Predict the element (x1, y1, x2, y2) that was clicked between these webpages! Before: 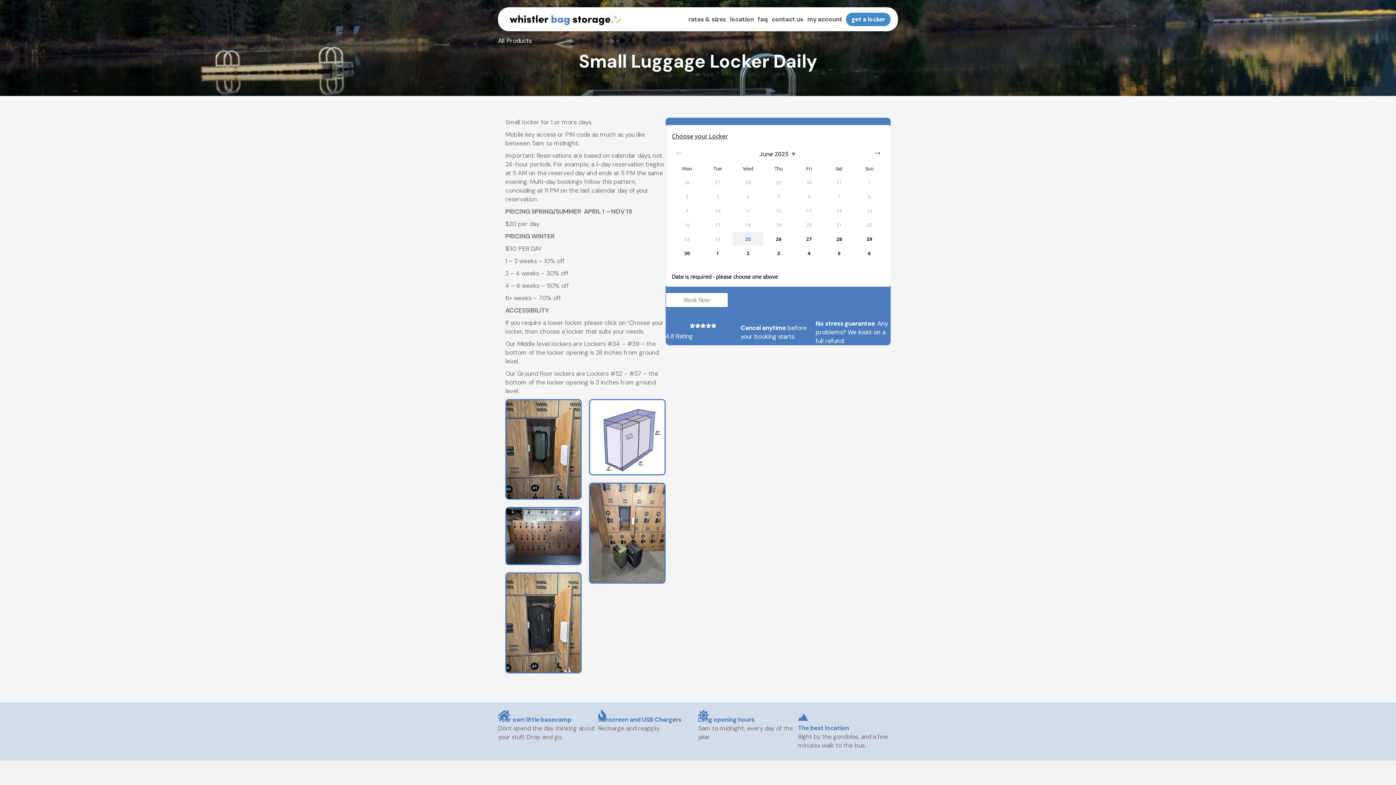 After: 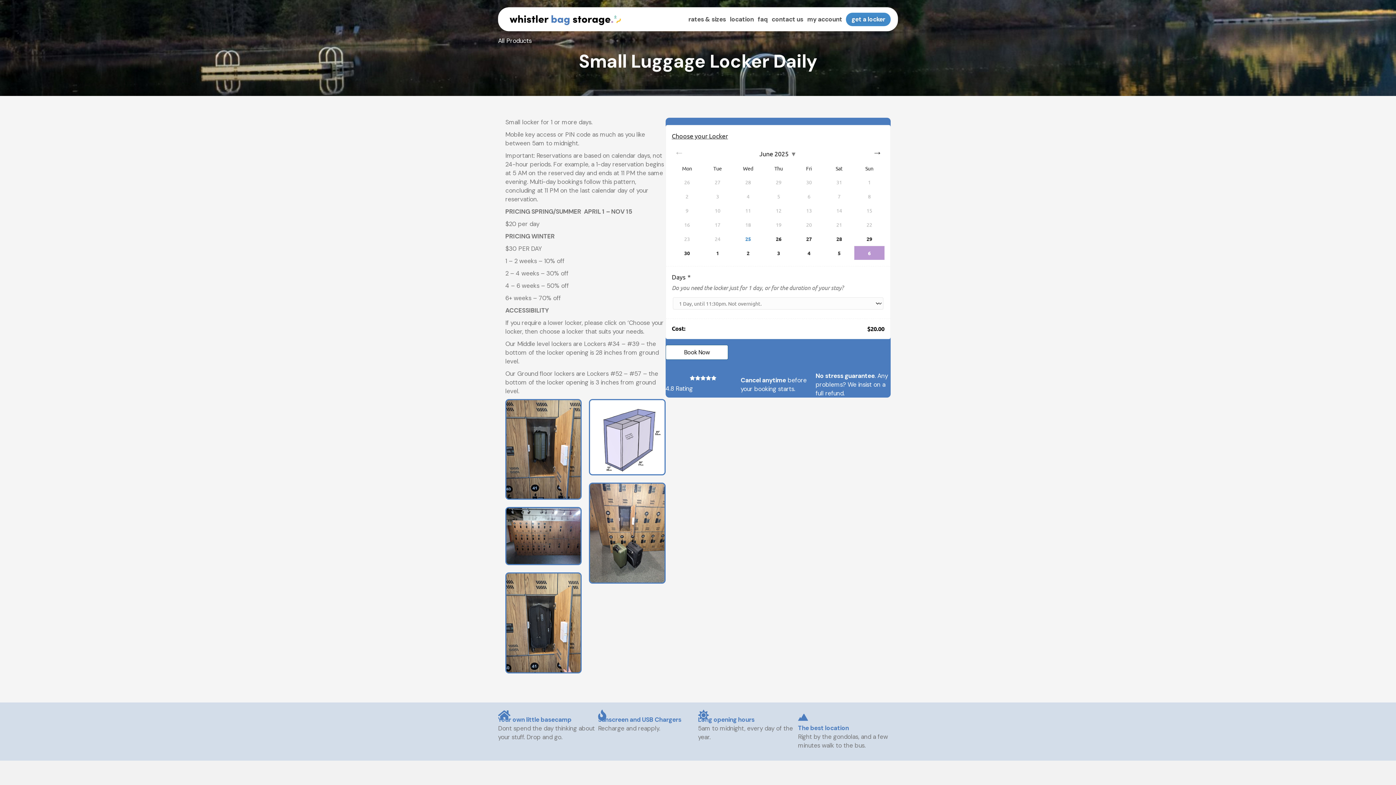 Action: label: 6 bbox: (854, 246, 884, 260)